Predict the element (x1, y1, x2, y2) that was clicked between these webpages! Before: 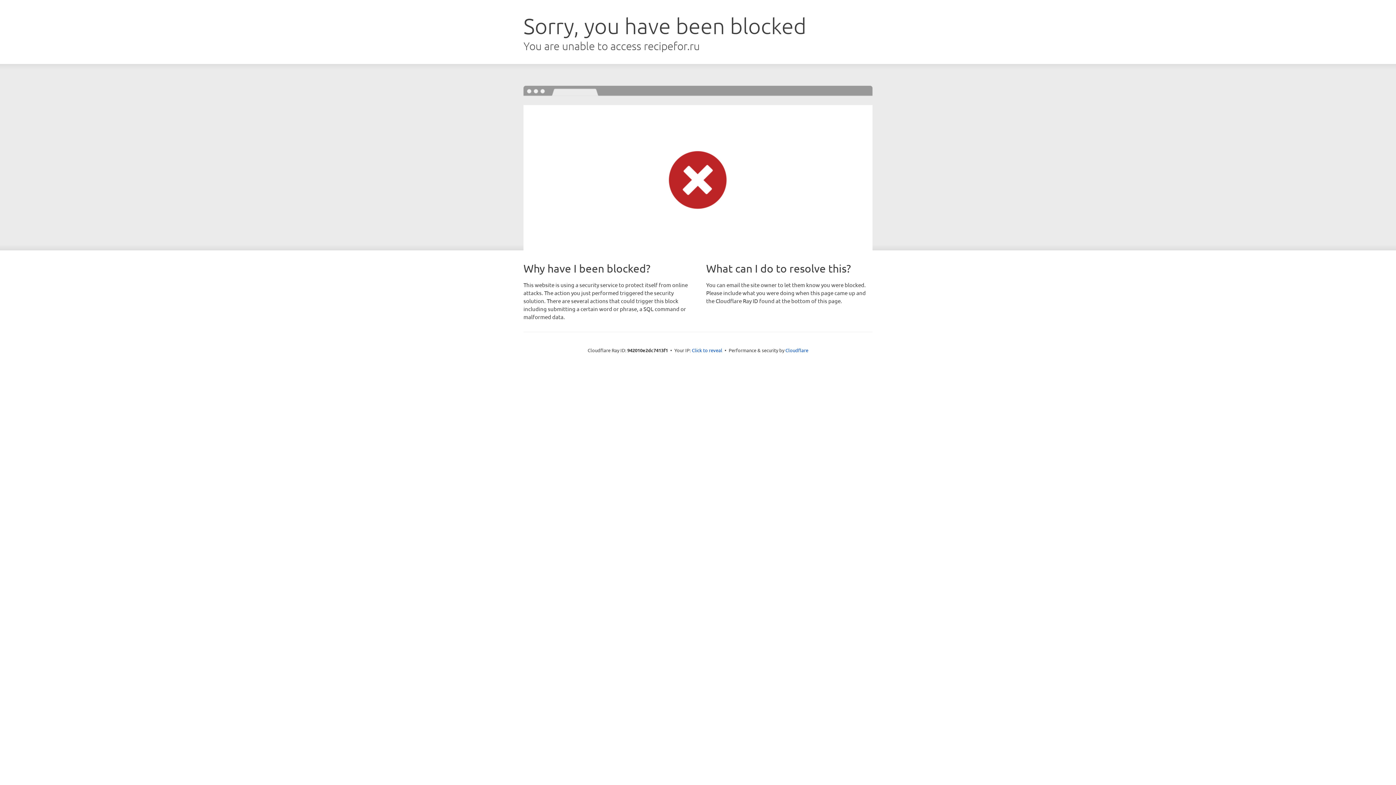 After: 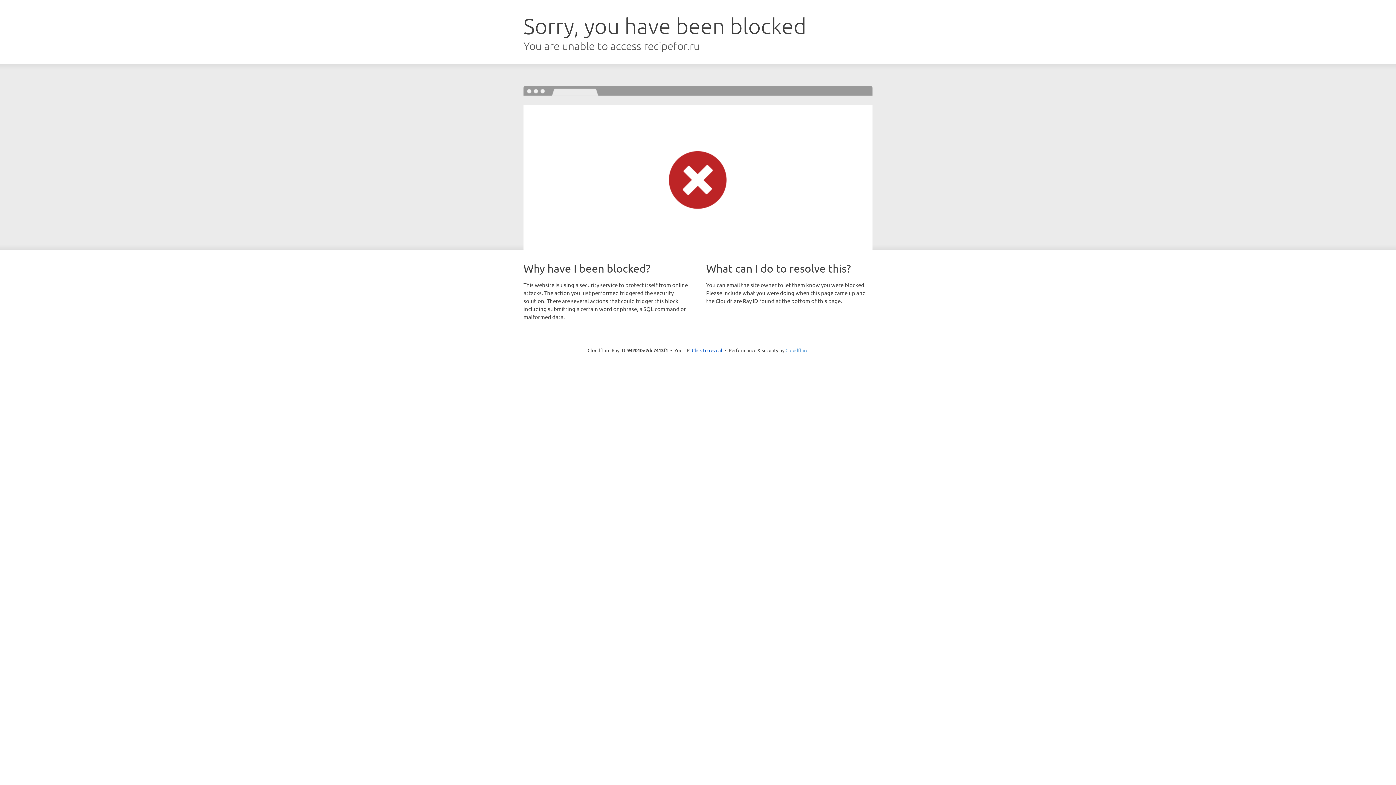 Action: label: Cloudflare bbox: (785, 347, 808, 353)